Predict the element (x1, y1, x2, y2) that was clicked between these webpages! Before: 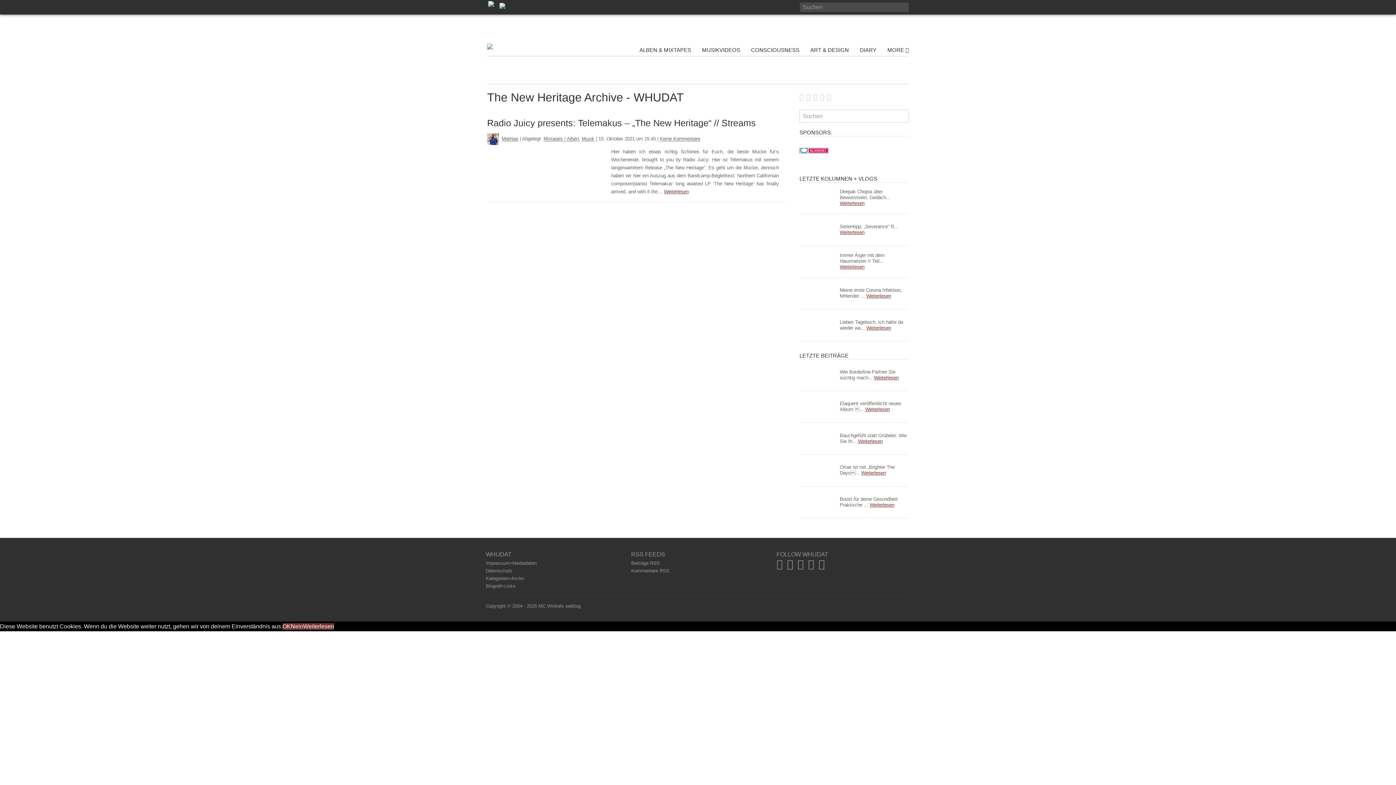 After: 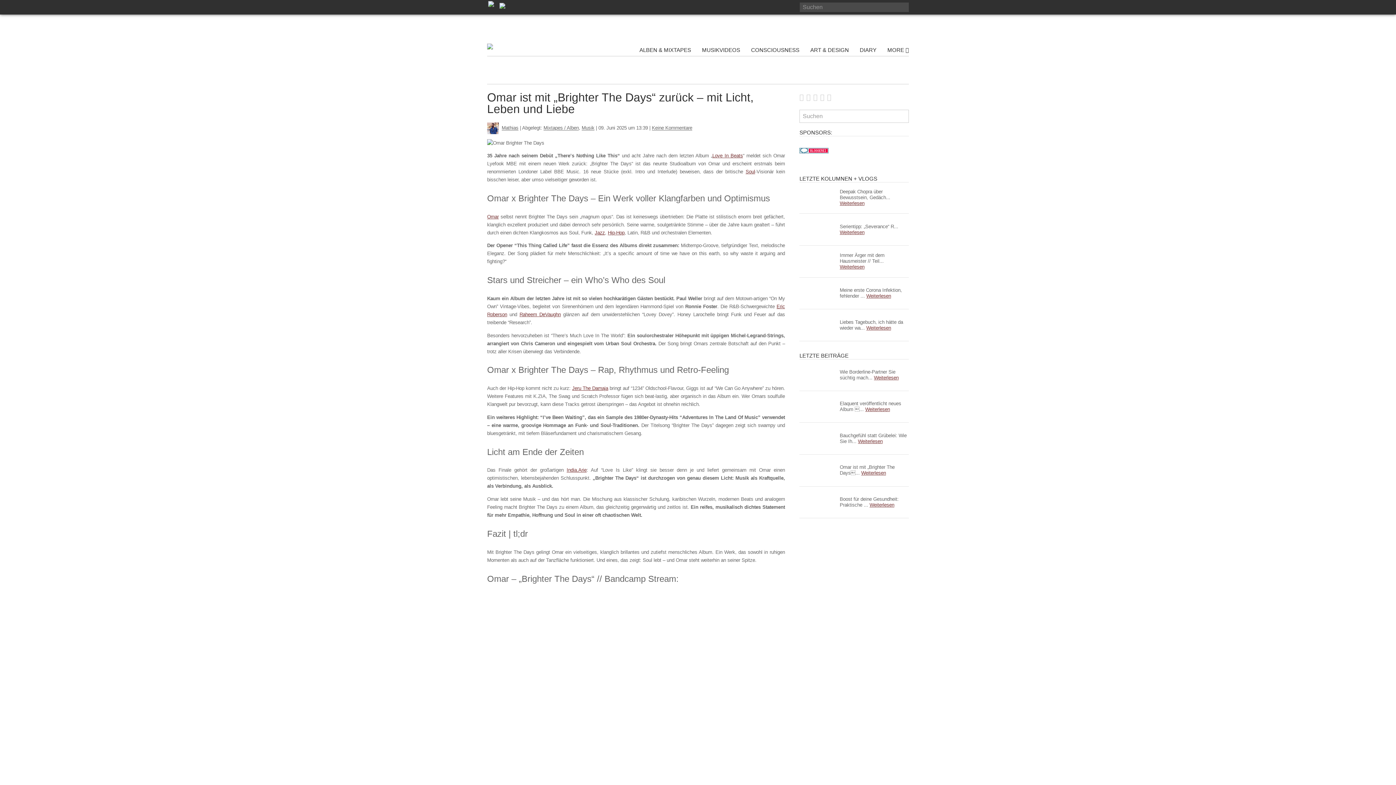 Action: bbox: (799, 459, 909, 481) label: Omar ist mit „Brighter The Days... Weiterlesen